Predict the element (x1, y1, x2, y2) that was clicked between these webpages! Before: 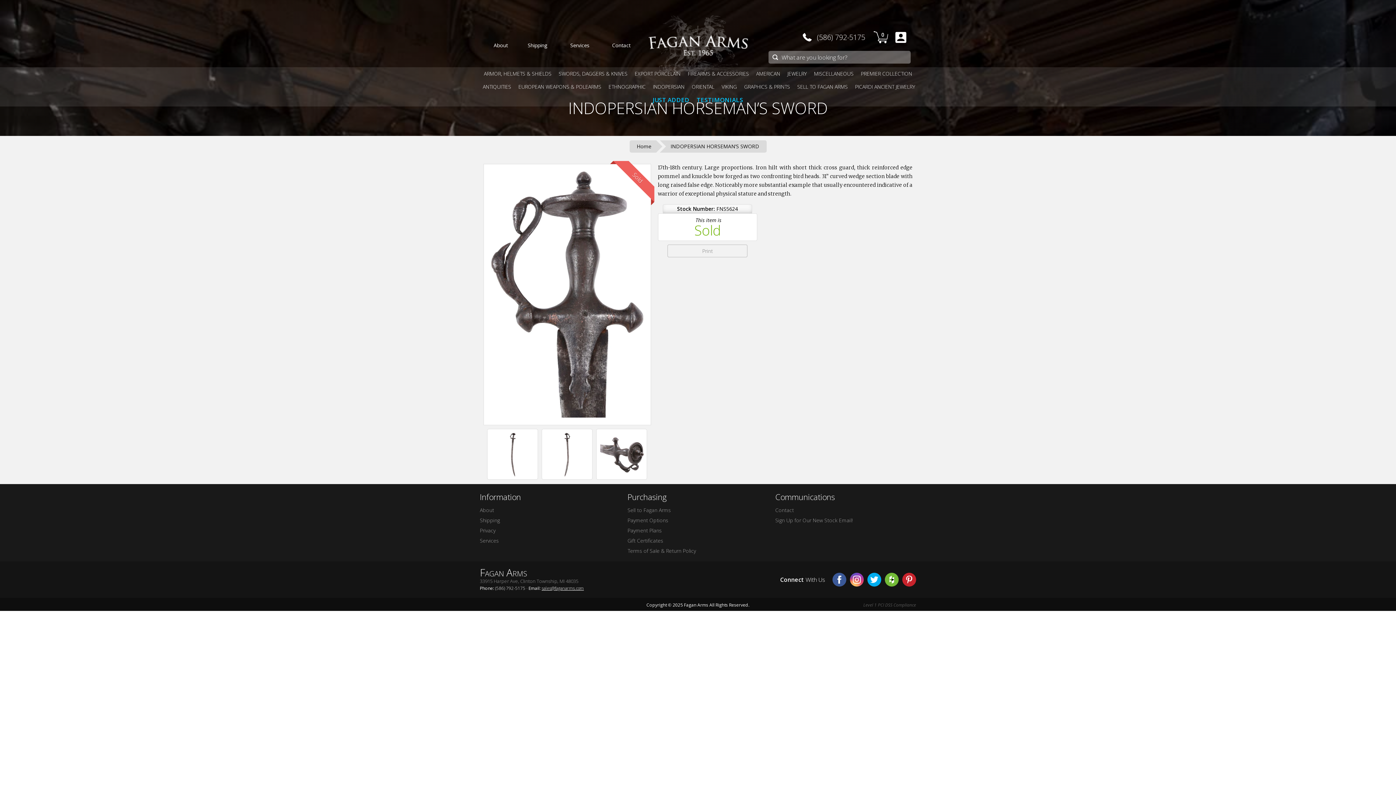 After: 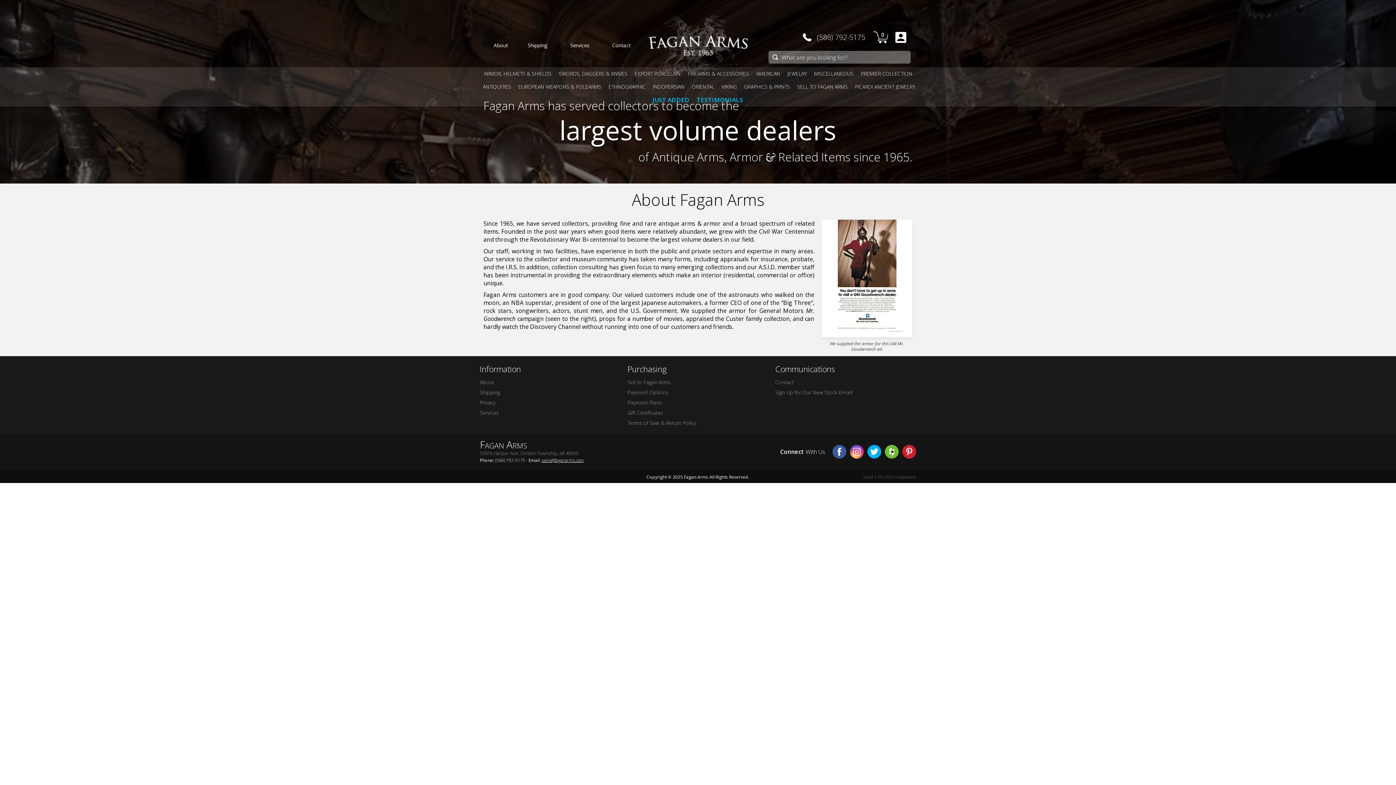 Action: label: About bbox: (480, 530, 494, 537)